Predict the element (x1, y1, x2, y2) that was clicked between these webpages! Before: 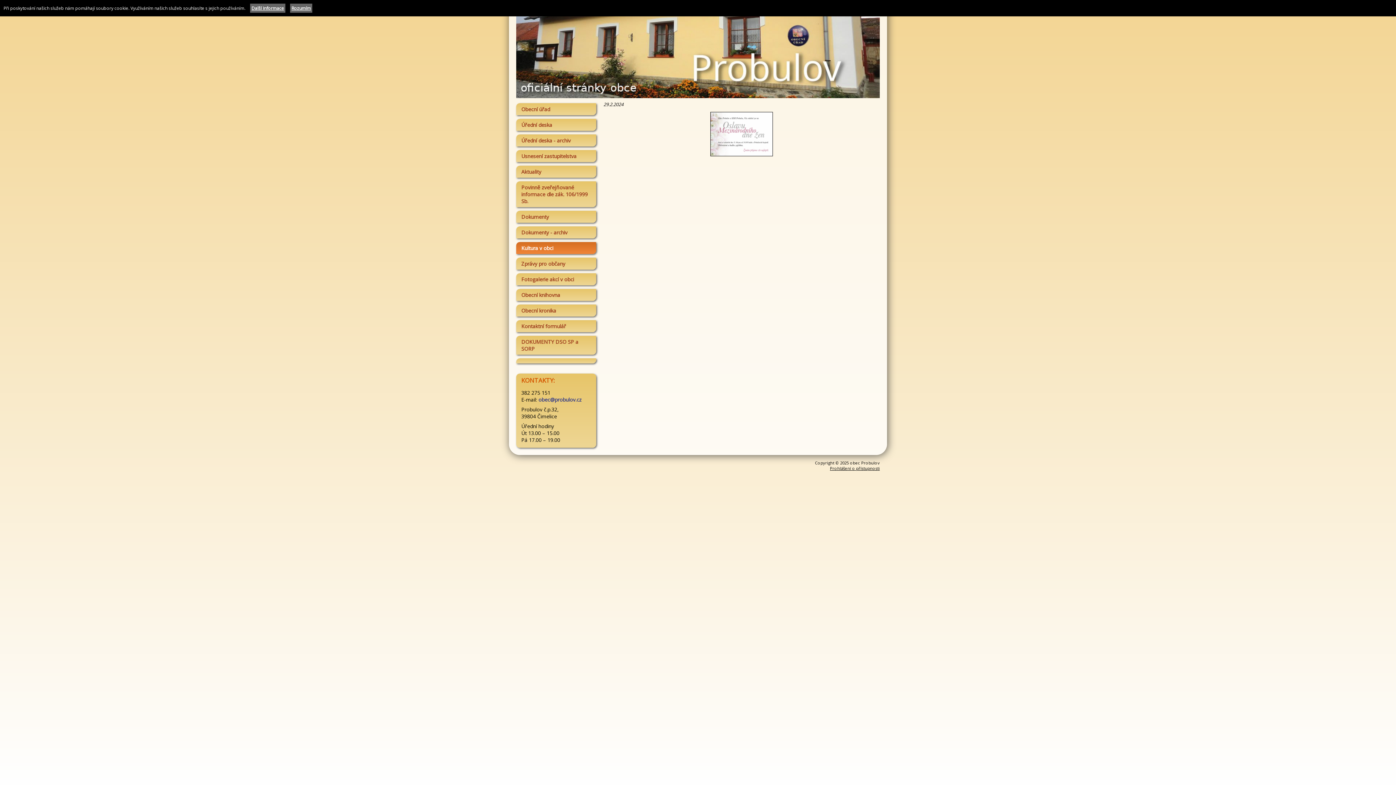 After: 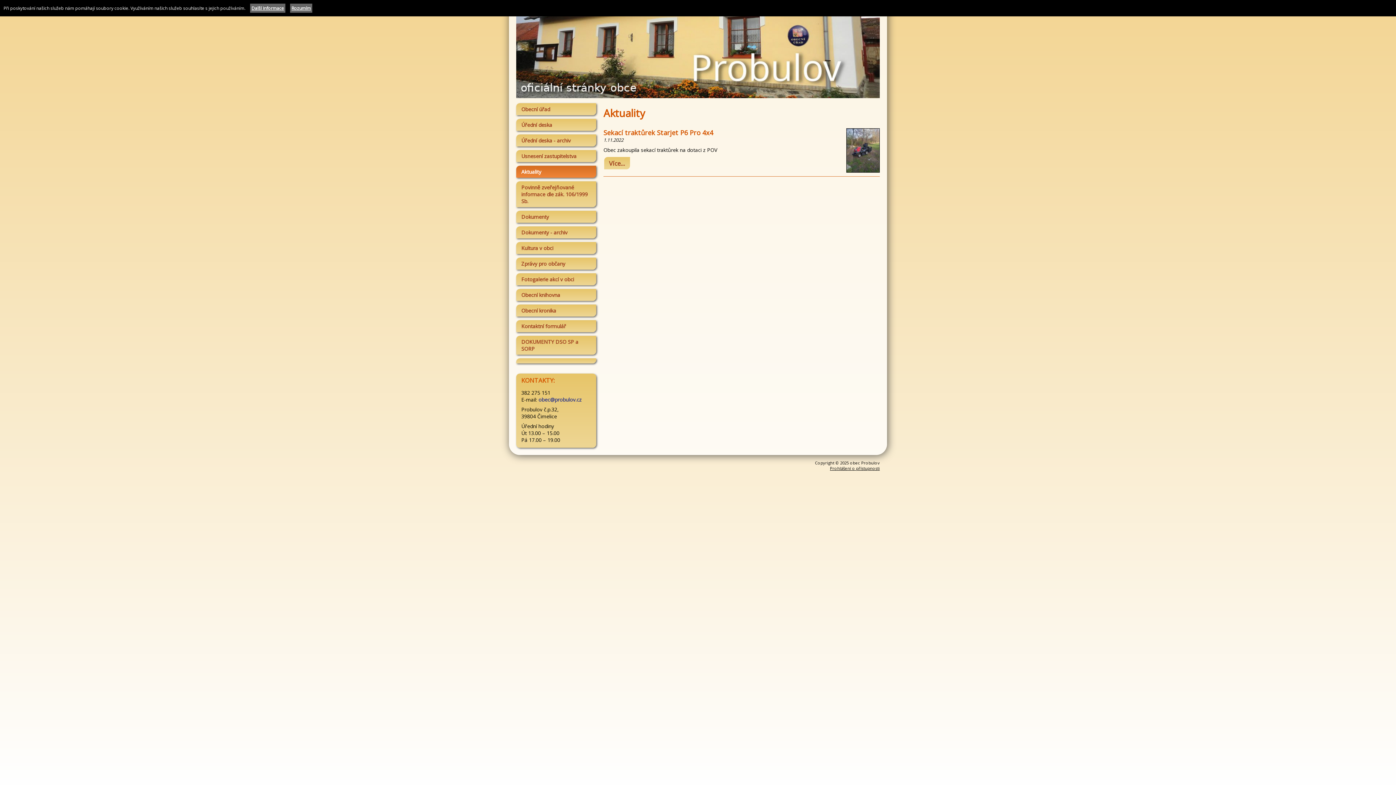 Action: bbox: (516, 165, 596, 177) label: Aktuality